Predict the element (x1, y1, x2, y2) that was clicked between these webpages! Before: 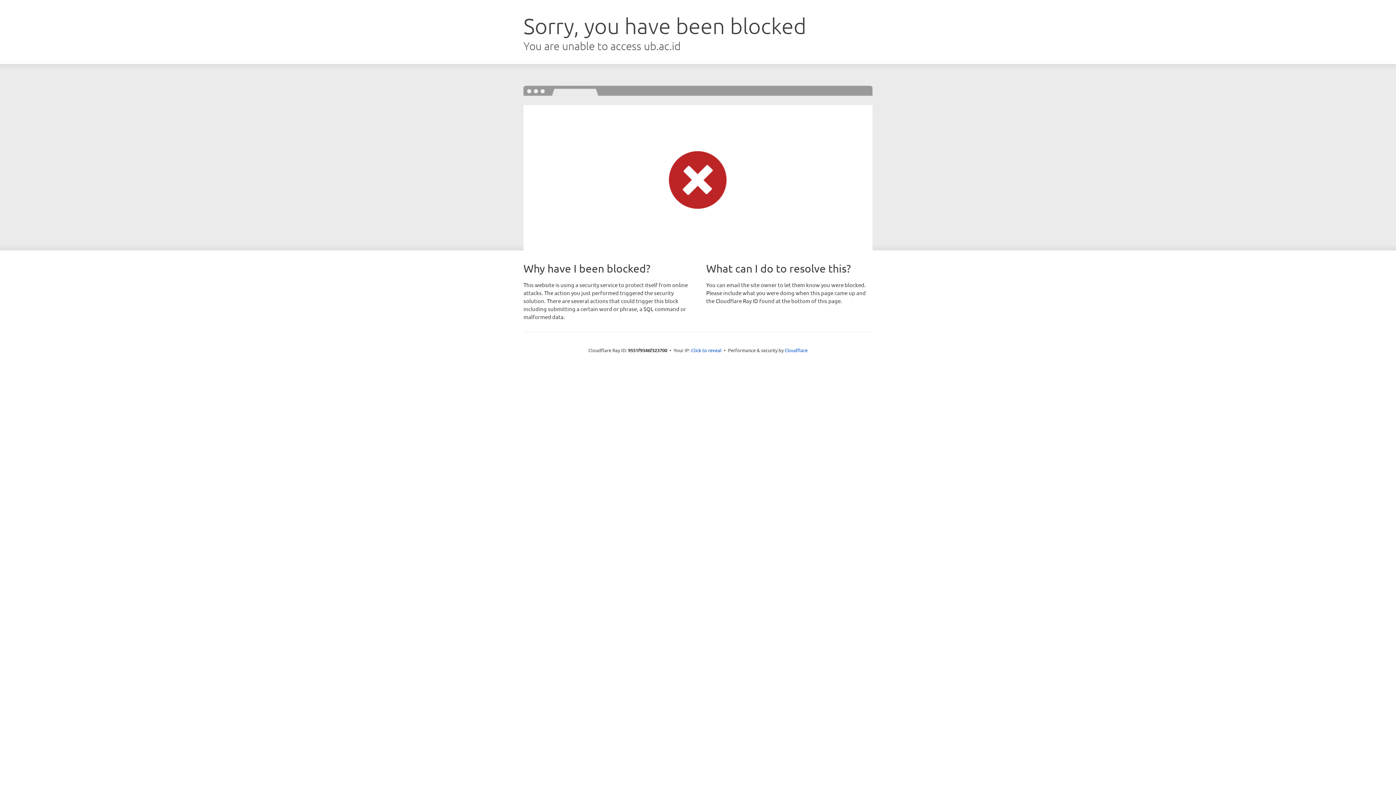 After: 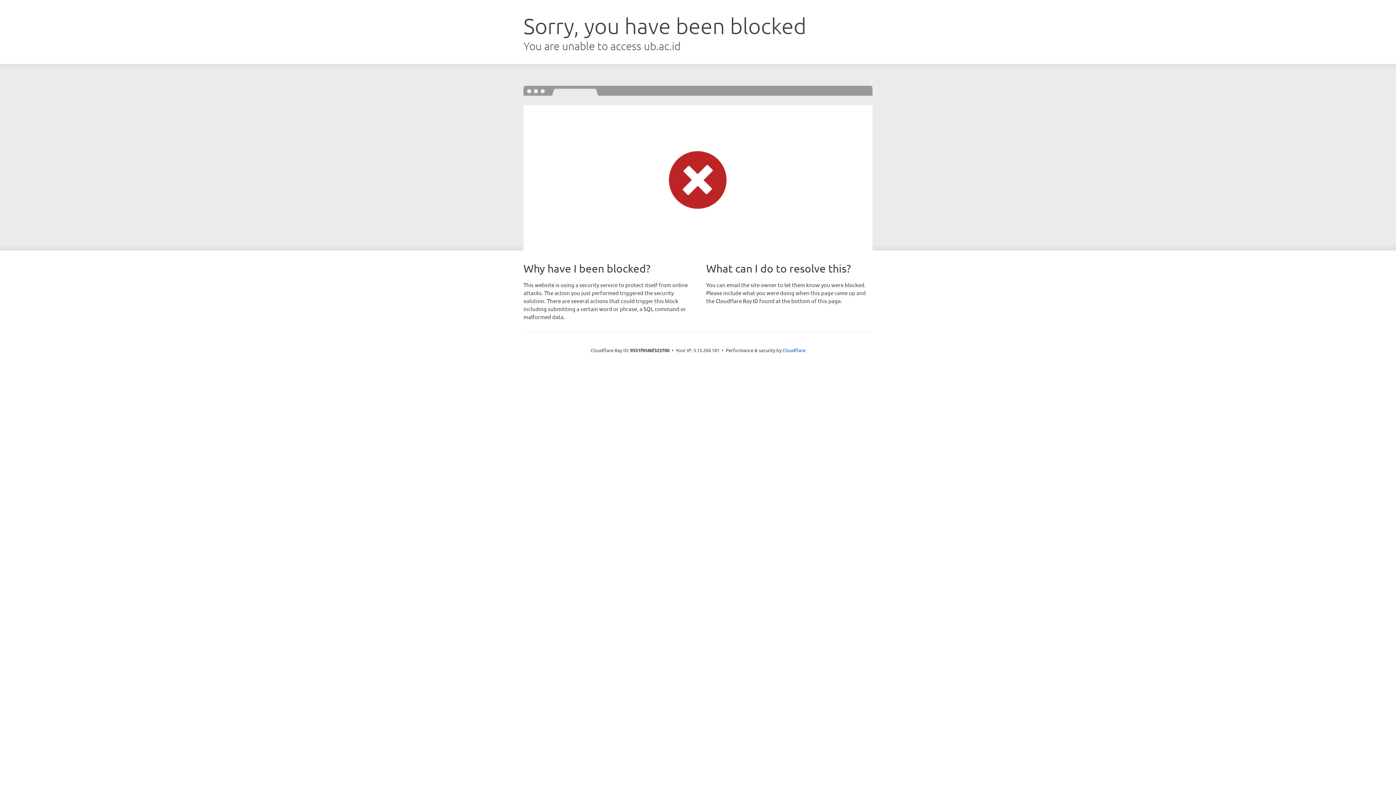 Action: bbox: (691, 346, 721, 353) label: Click to reveal